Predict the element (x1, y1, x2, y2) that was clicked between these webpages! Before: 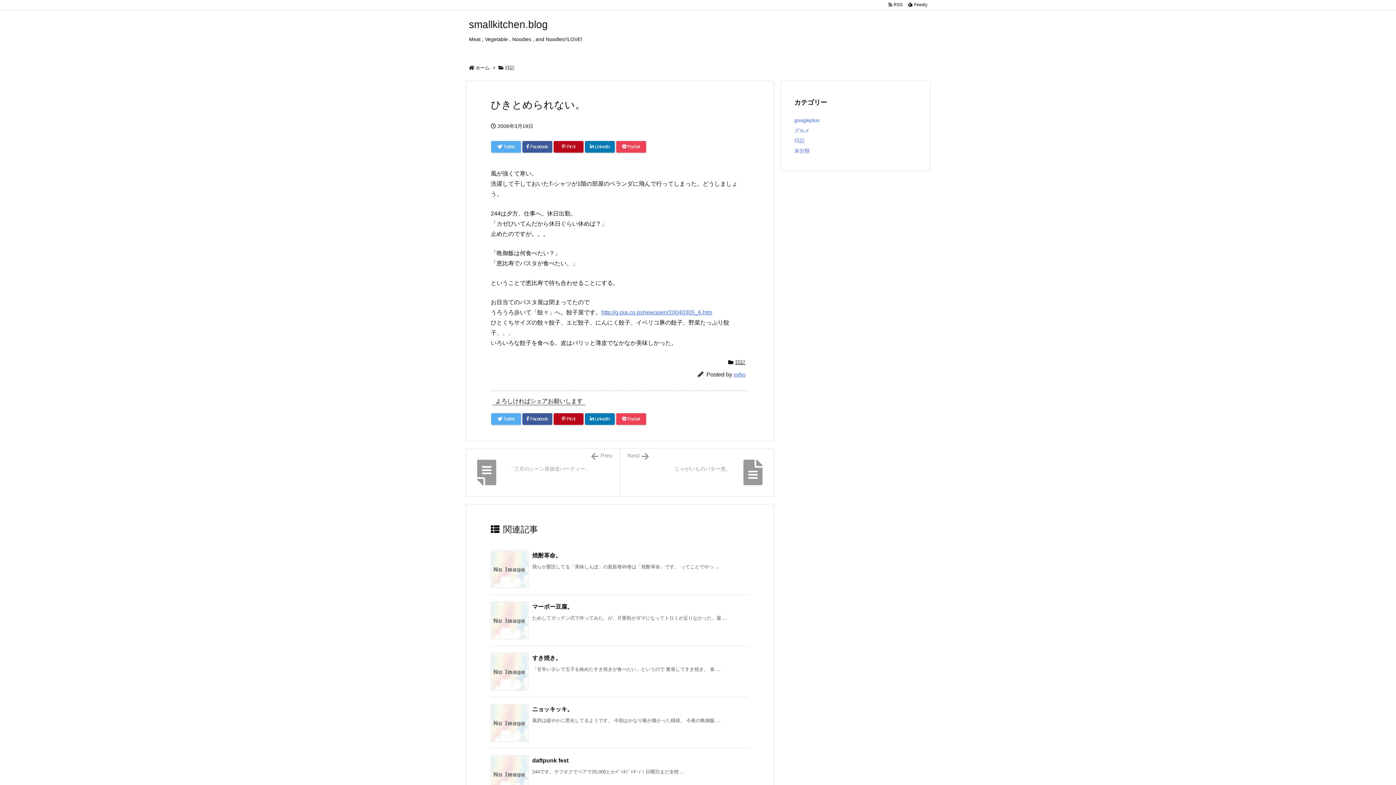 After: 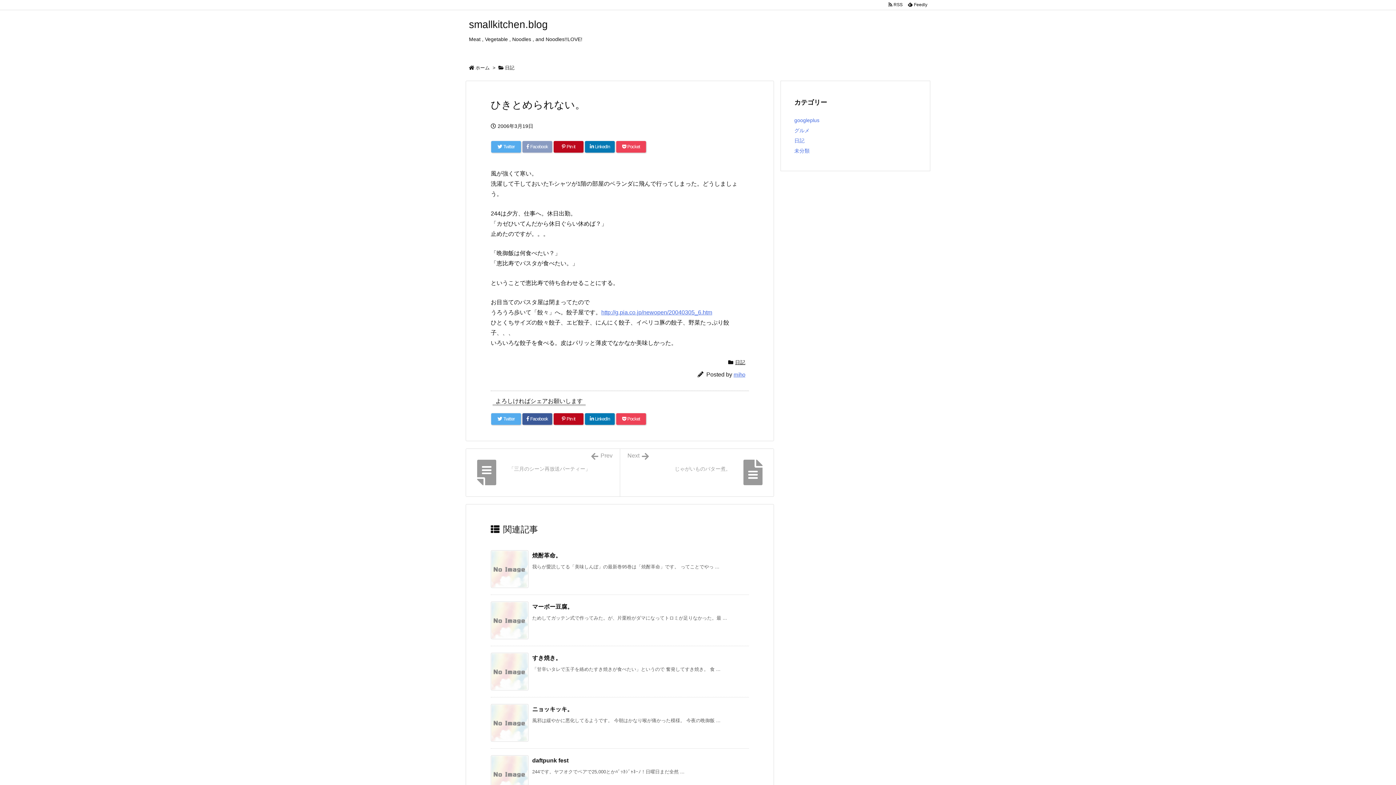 Action: label:  Facebook bbox: (522, 141, 552, 152)